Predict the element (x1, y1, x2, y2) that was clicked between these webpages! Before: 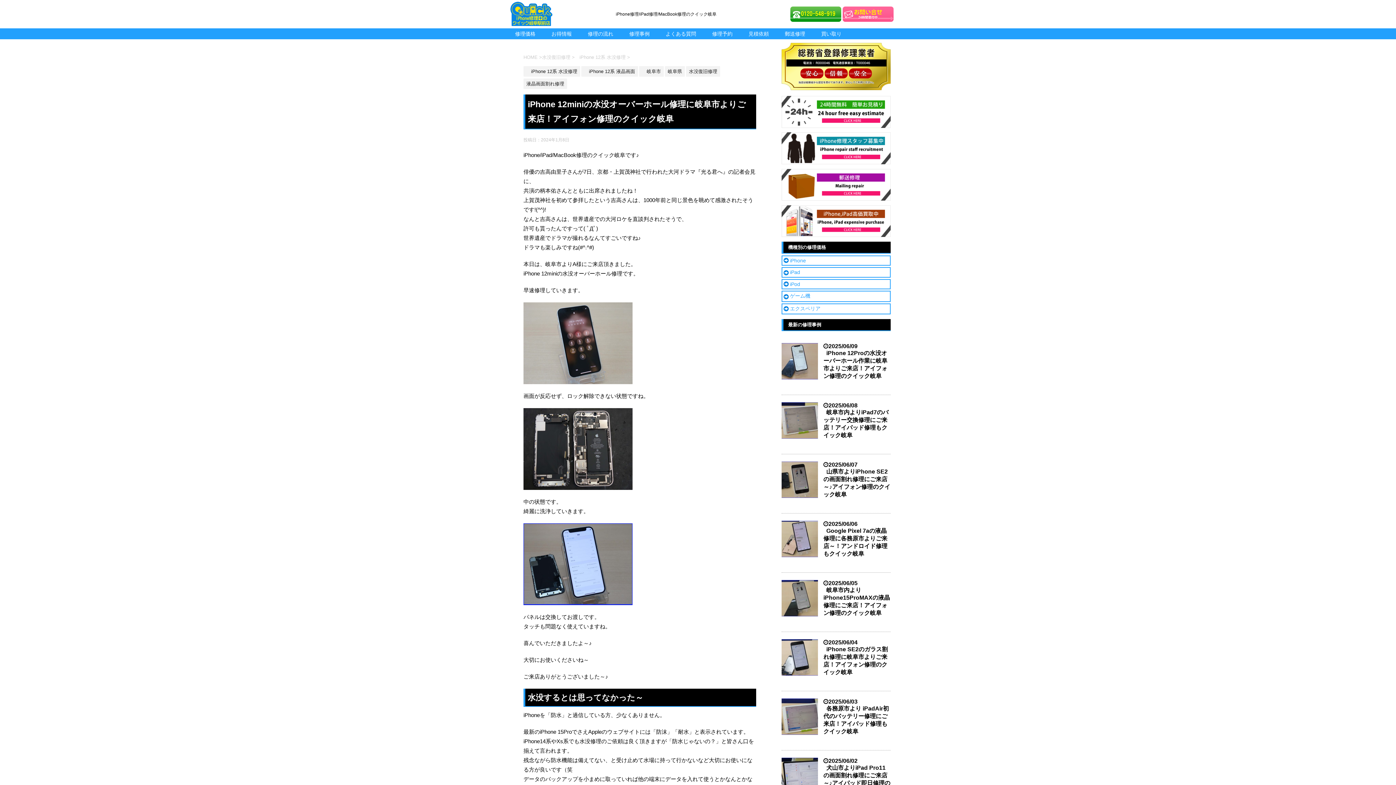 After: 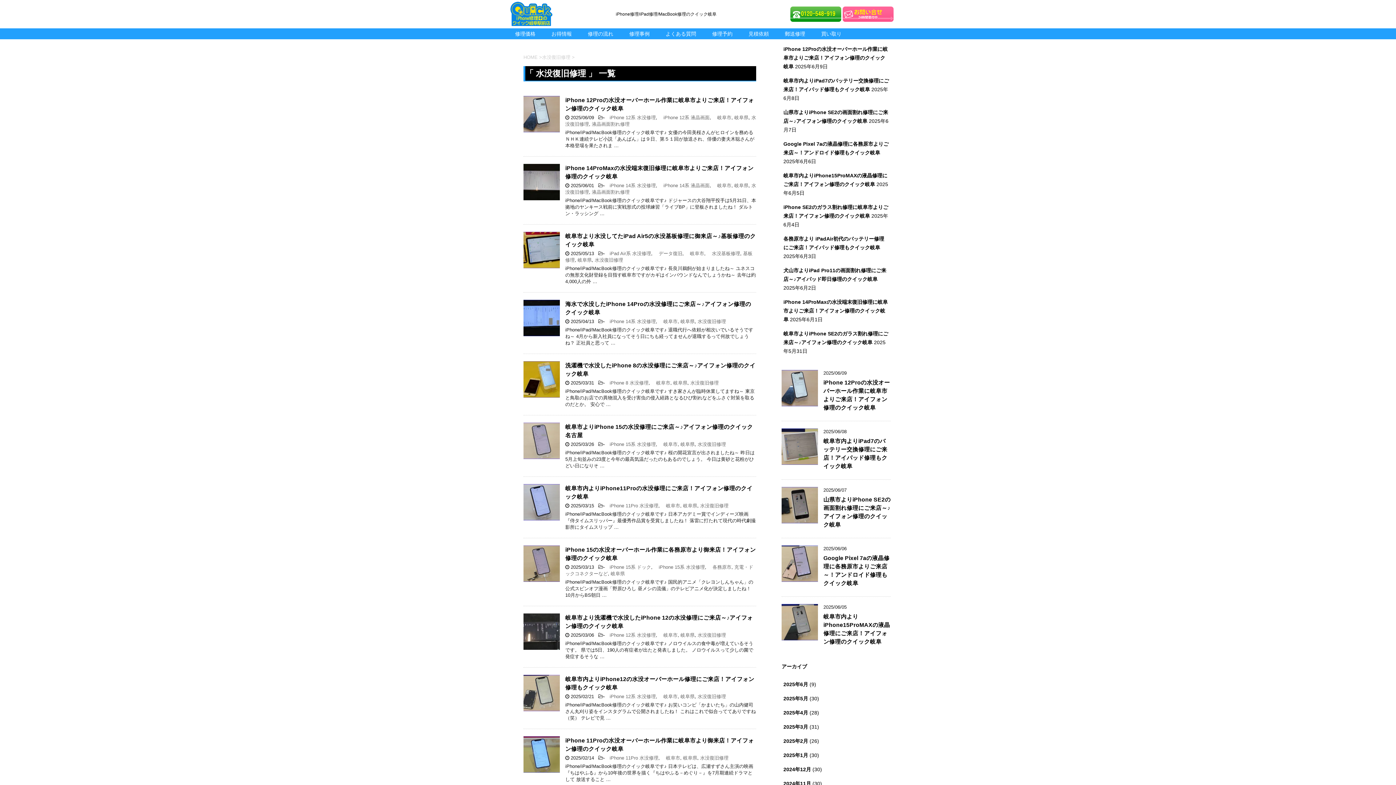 Action: bbox: (686, 69, 720, 74) label: 水没復旧修理